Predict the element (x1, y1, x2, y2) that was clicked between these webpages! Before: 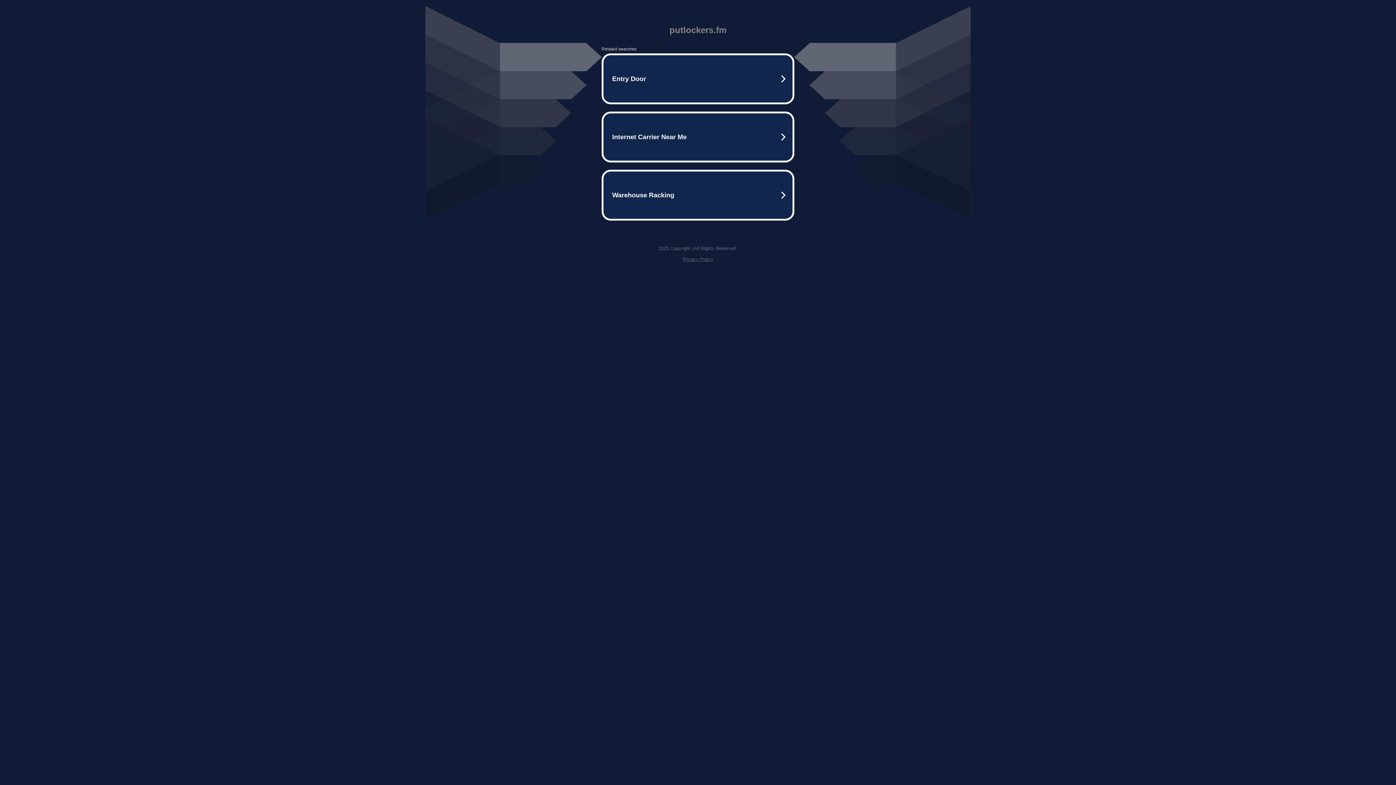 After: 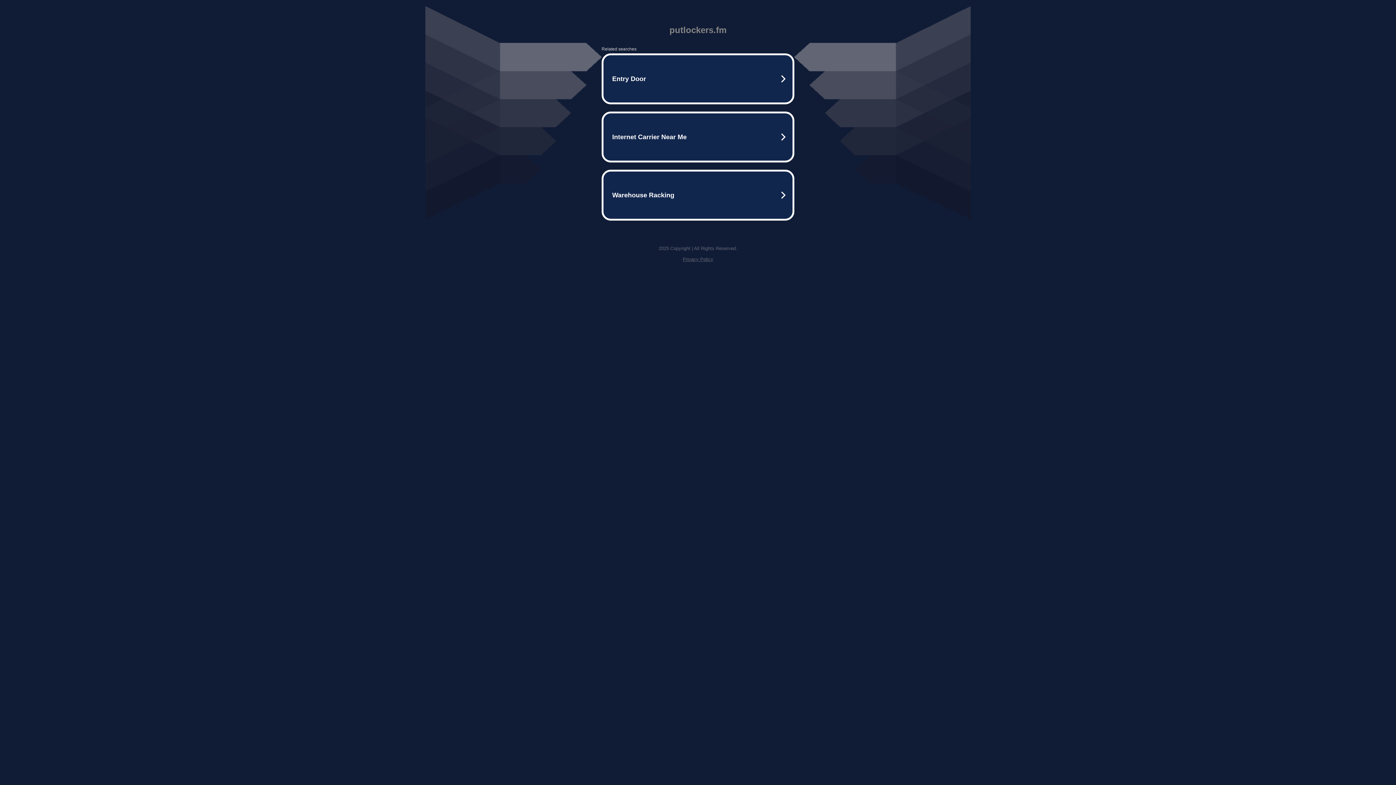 Action: label: Privacy Policy bbox: (682, 256, 713, 262)